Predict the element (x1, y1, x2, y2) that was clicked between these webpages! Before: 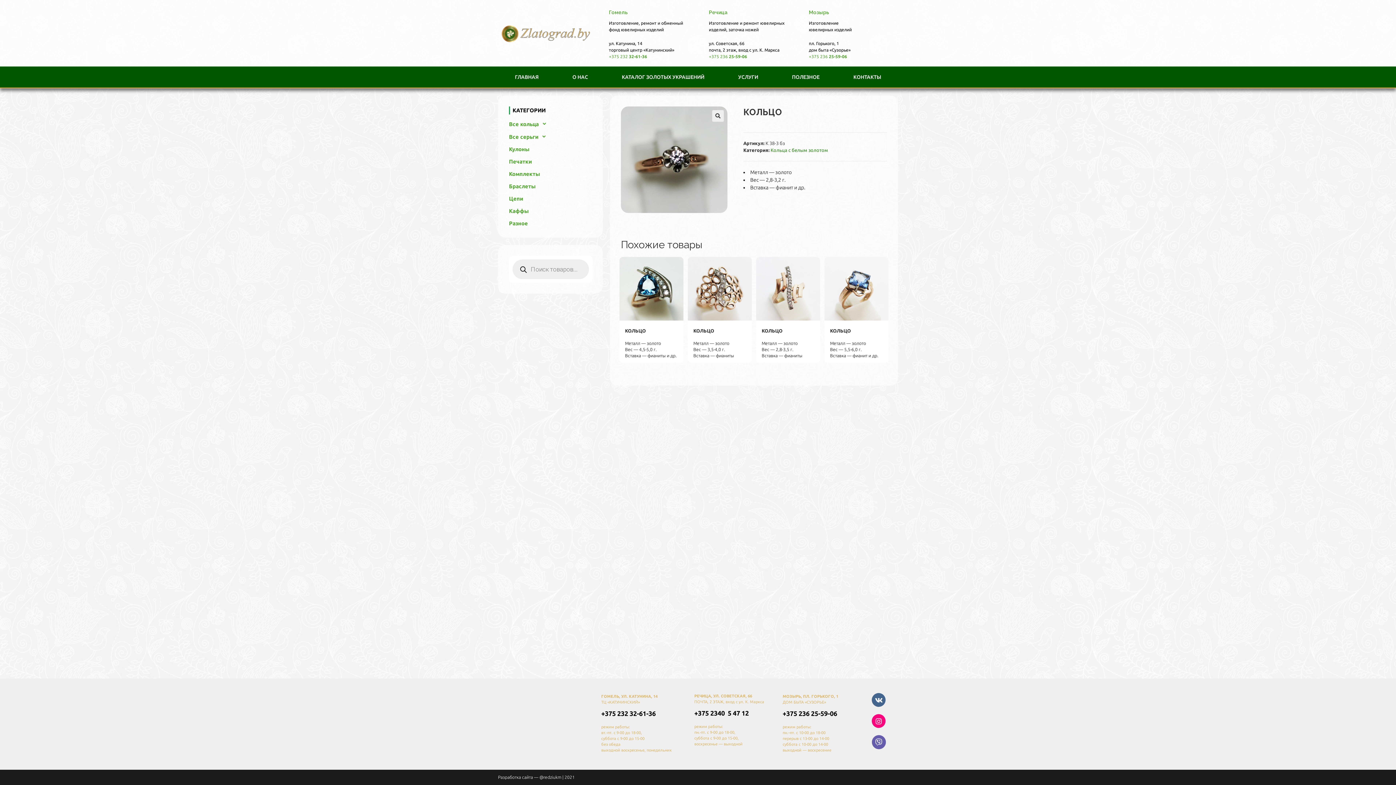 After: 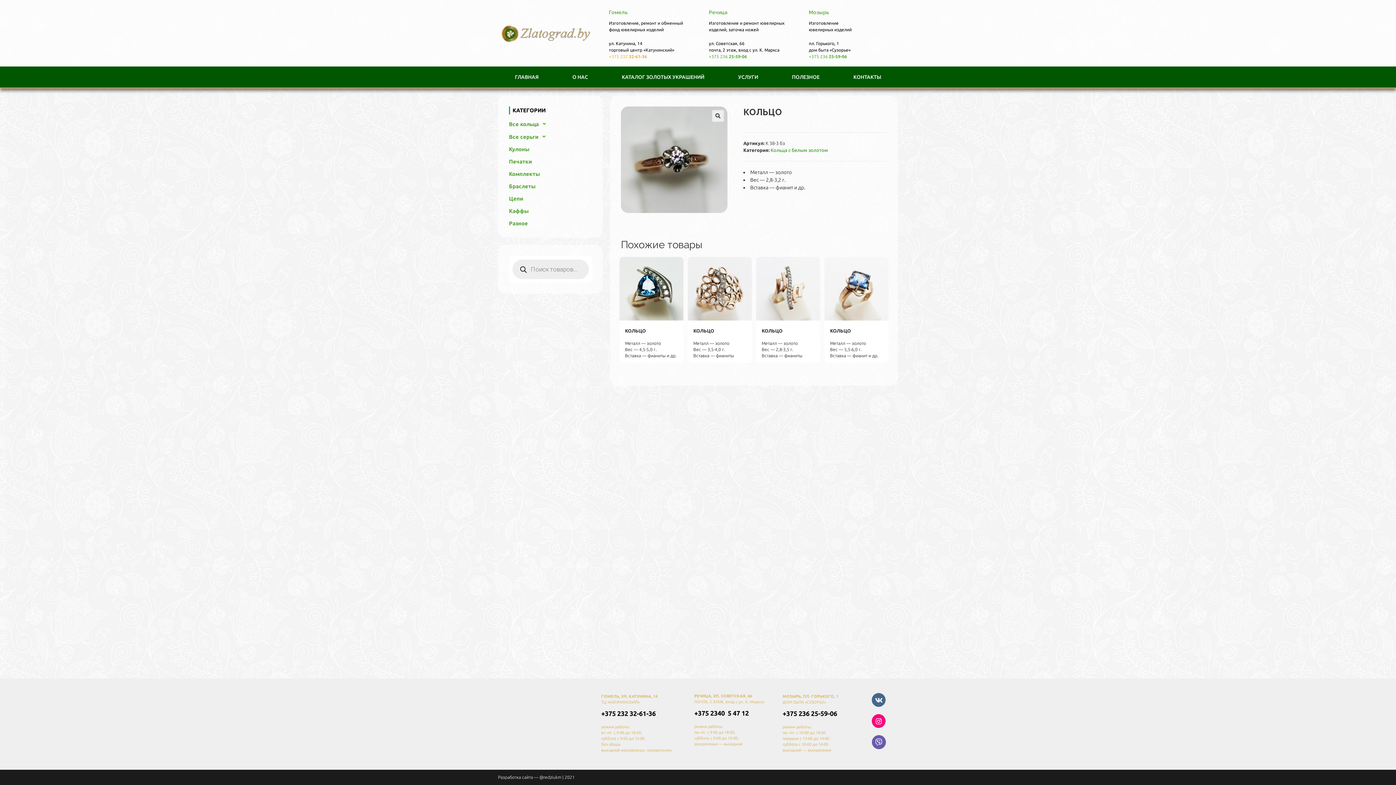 Action: bbox: (609, 54, 647, 58) label: +375 232 32-61-36